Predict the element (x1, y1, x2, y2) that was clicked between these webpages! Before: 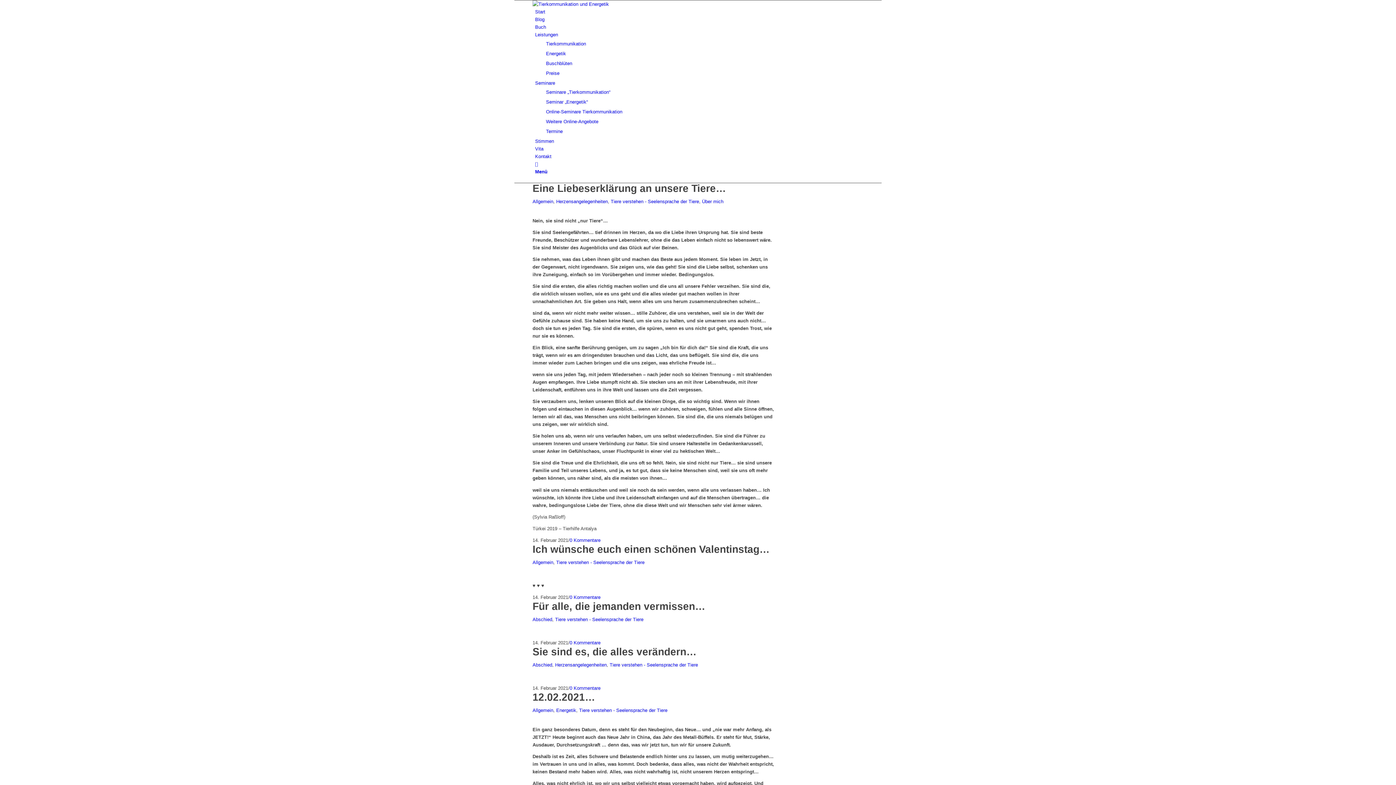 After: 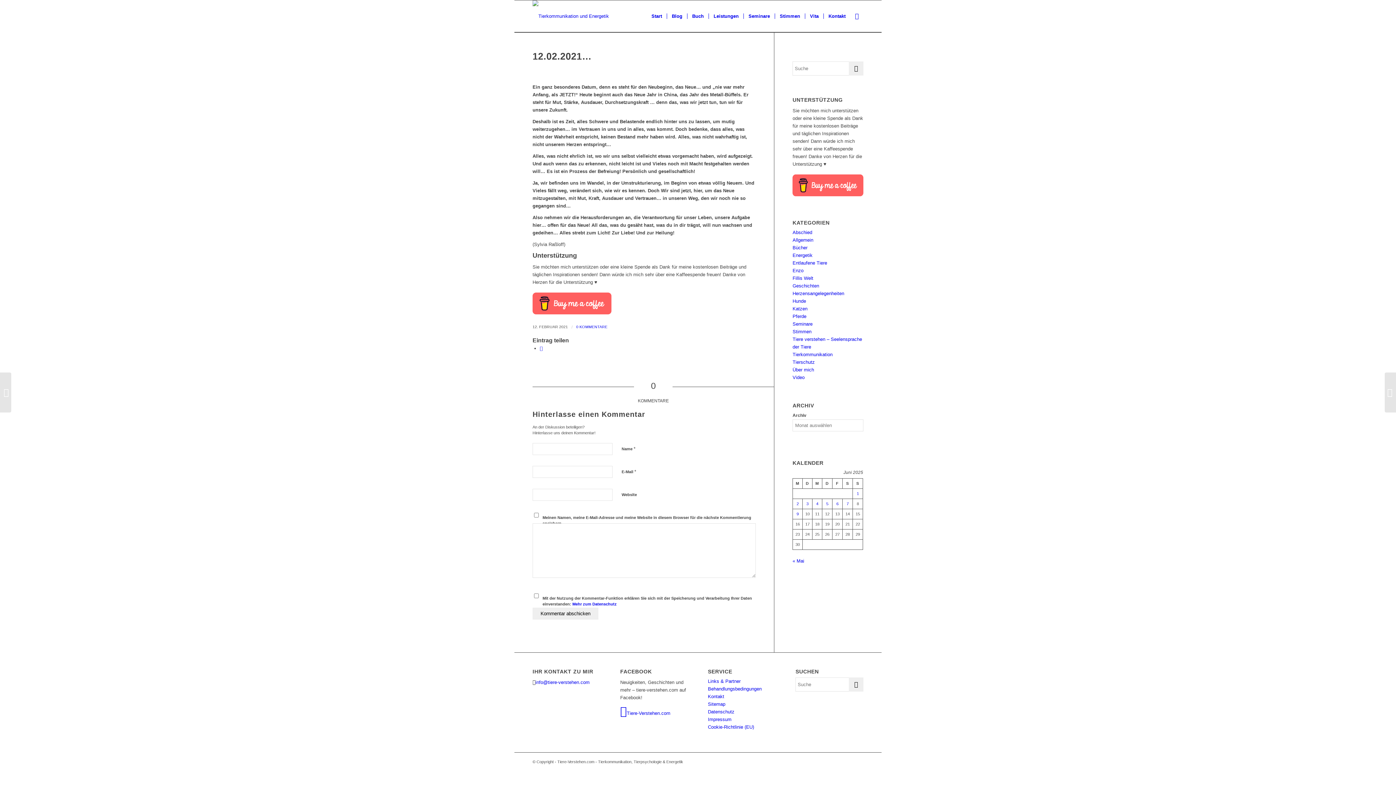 Action: label: 12.02.2021… bbox: (532, 691, 595, 703)